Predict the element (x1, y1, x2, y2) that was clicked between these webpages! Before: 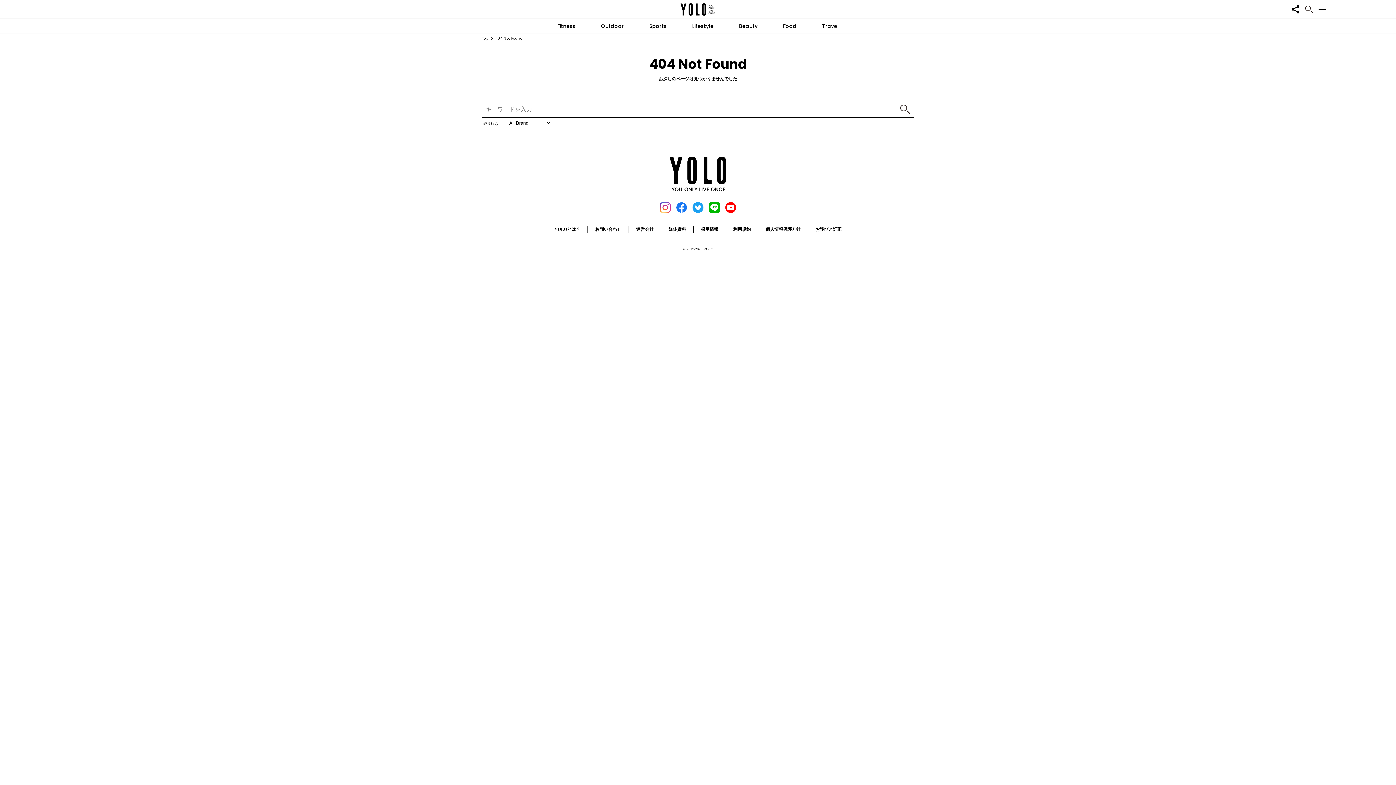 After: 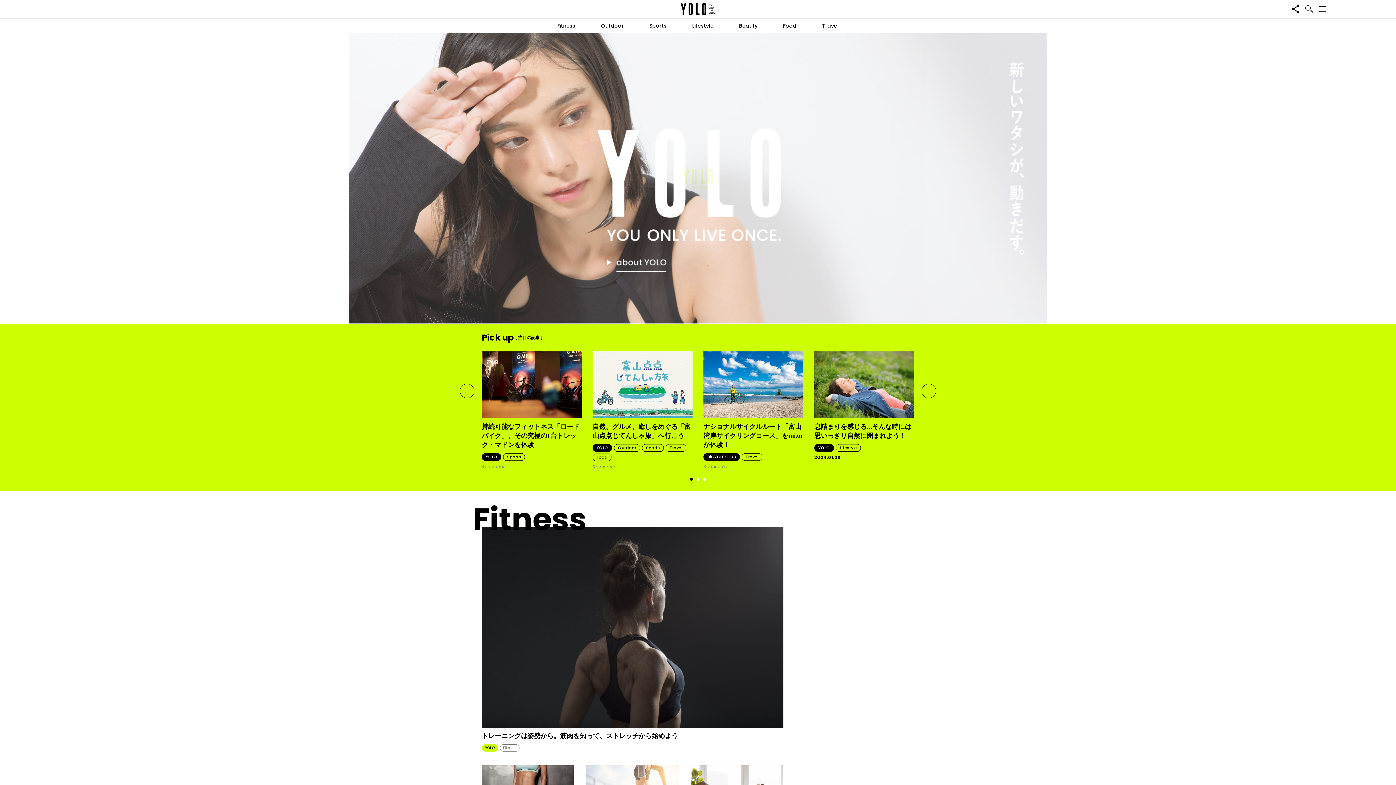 Action: bbox: (680, 3, 715, 15)